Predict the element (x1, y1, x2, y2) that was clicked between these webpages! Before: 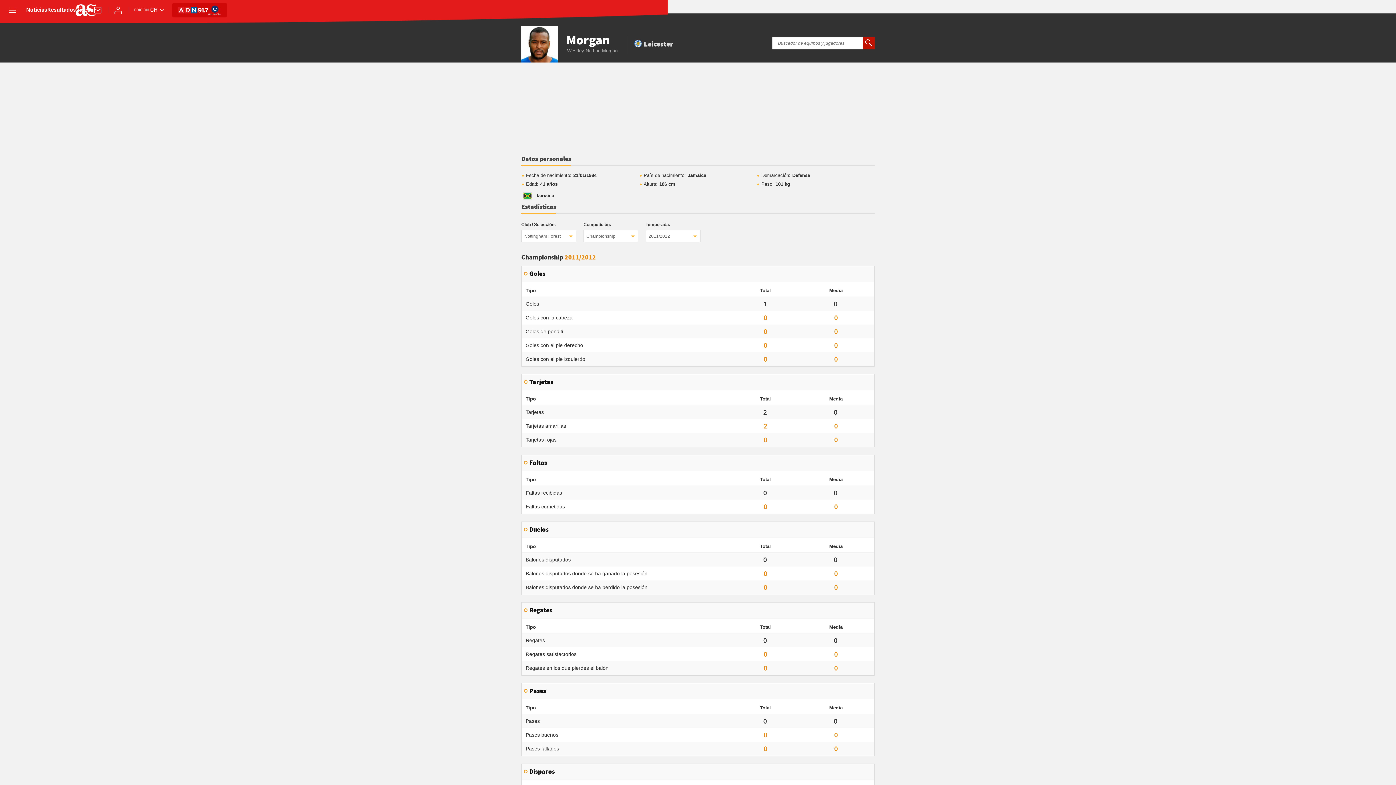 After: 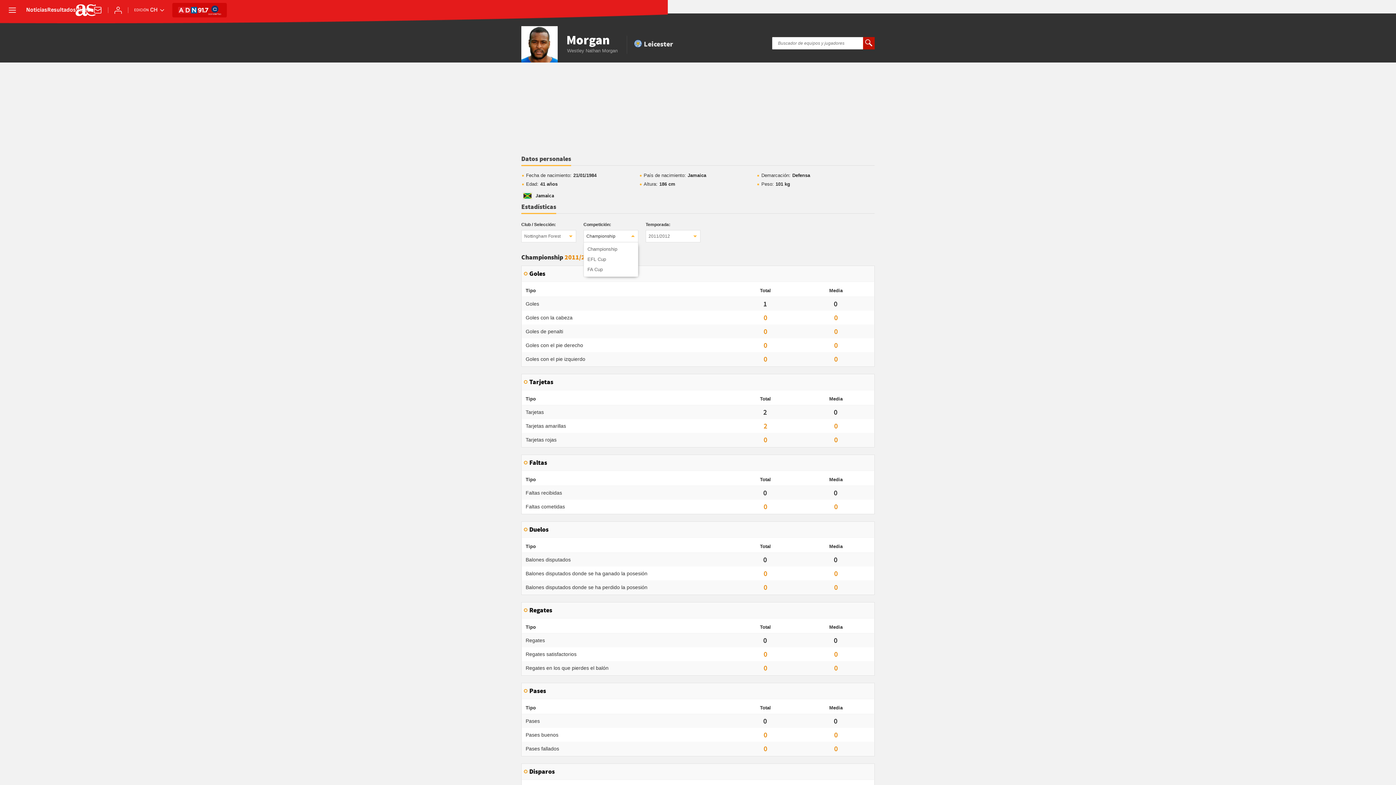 Action: label: Championship bbox: (583, 230, 638, 242)